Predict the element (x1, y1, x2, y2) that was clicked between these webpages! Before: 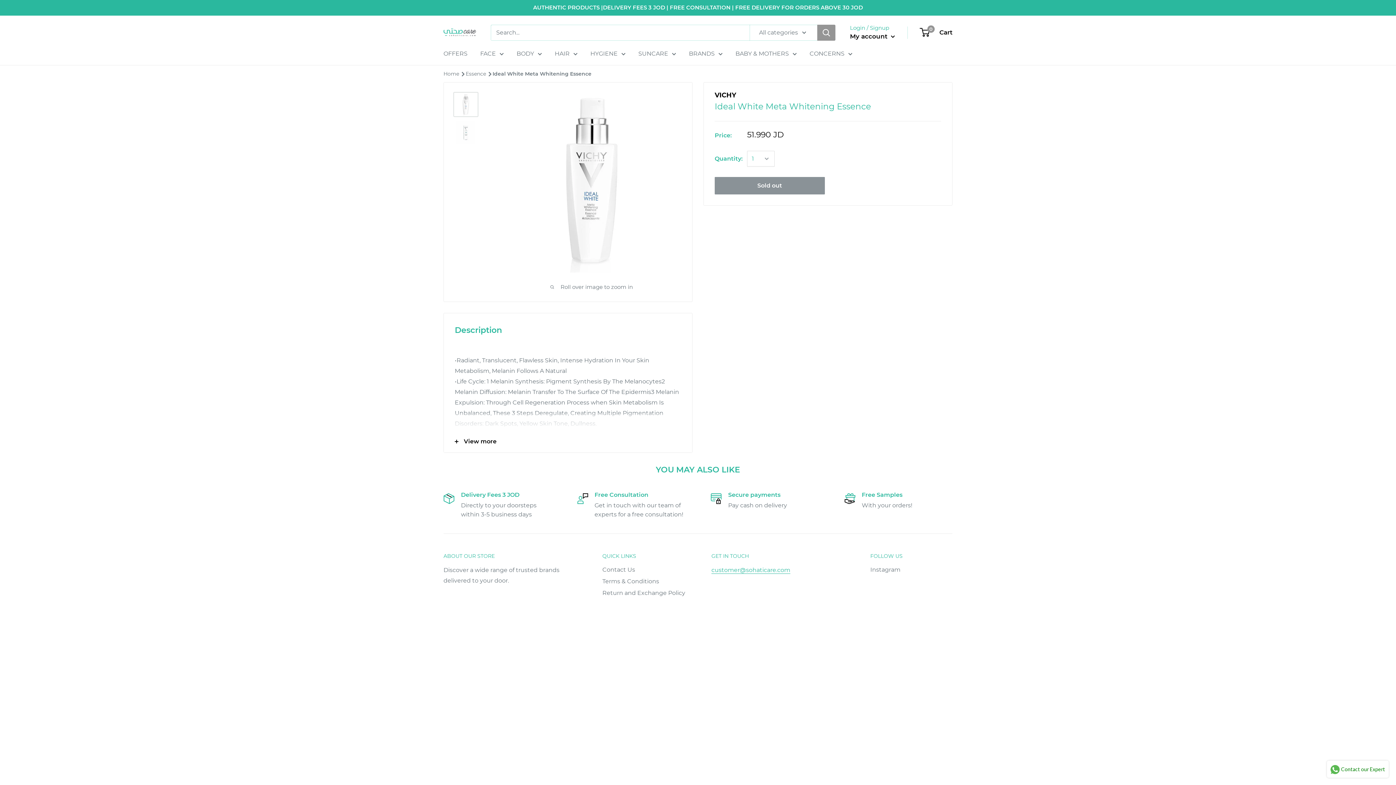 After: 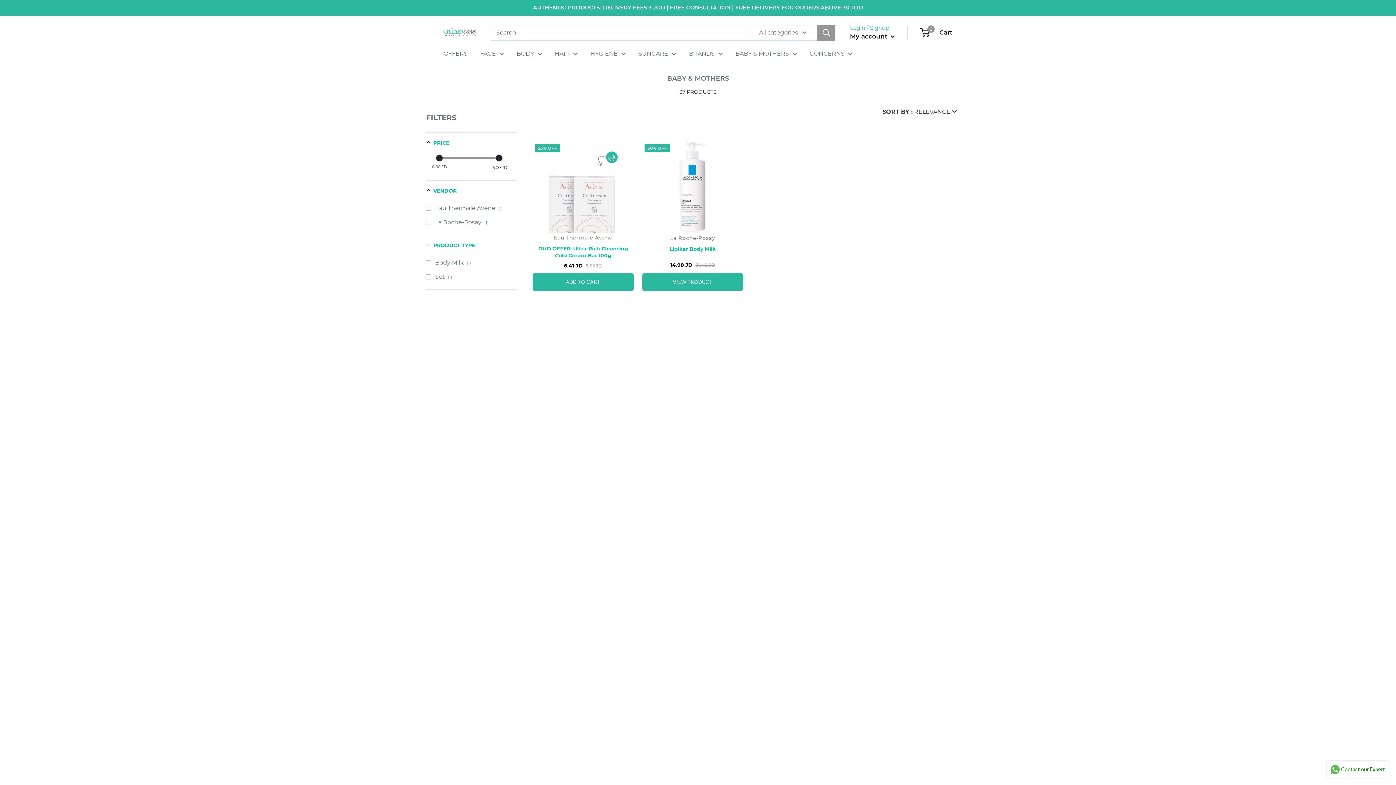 Action: label: BABY & MOTHERS bbox: (735, 48, 797, 58)